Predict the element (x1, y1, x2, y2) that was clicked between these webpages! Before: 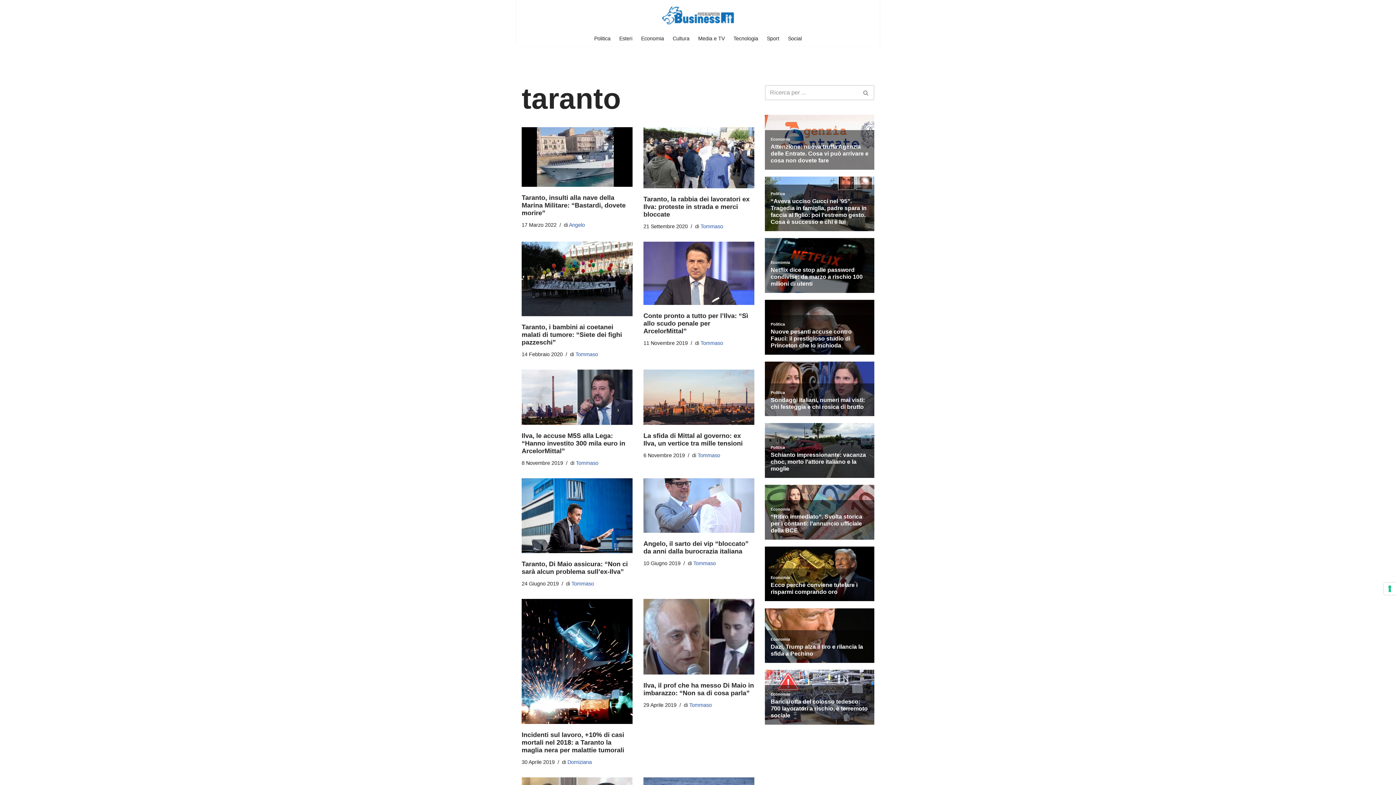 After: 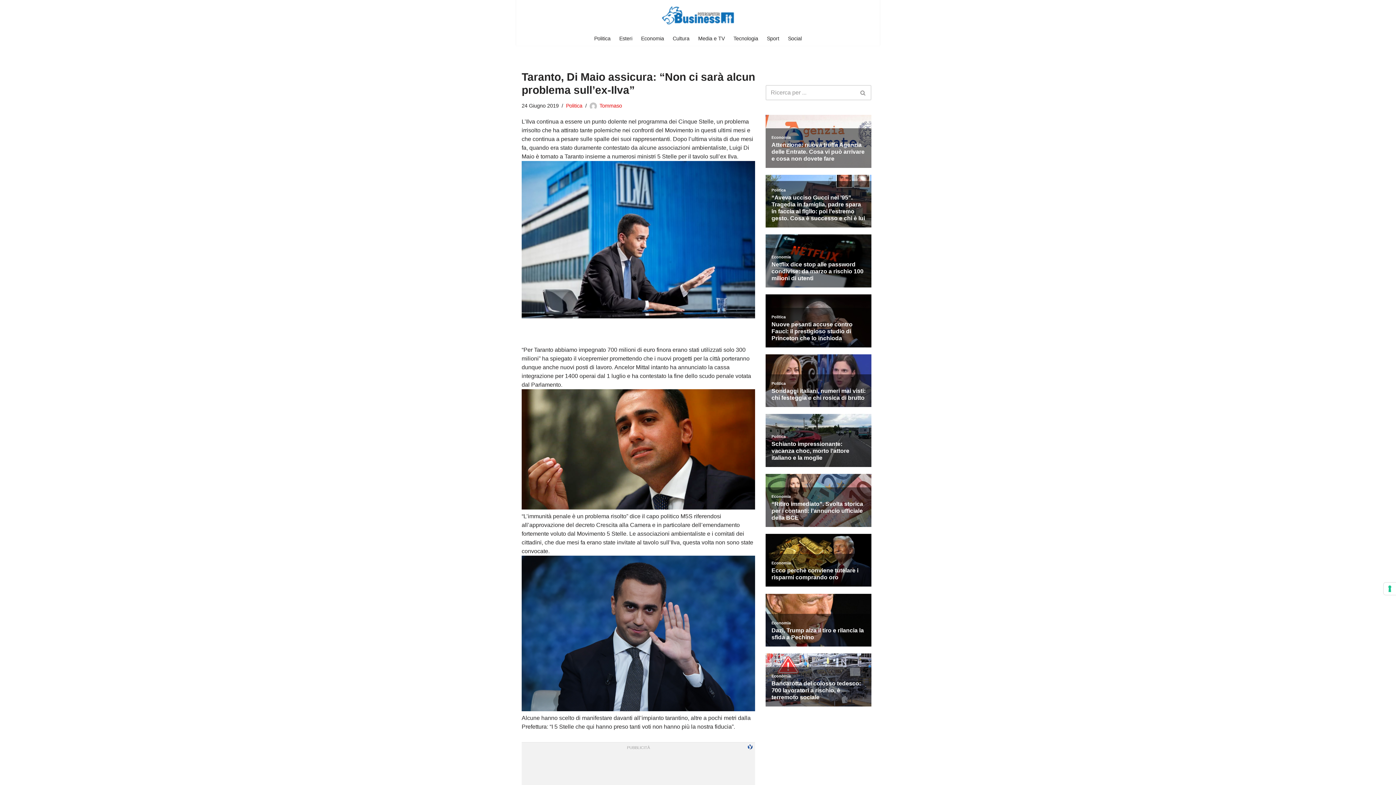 Action: label: Taranto, Di Maio assicura: “Non ci sarà alcun problema sull’ex-Ilva” bbox: (521, 560, 628, 575)